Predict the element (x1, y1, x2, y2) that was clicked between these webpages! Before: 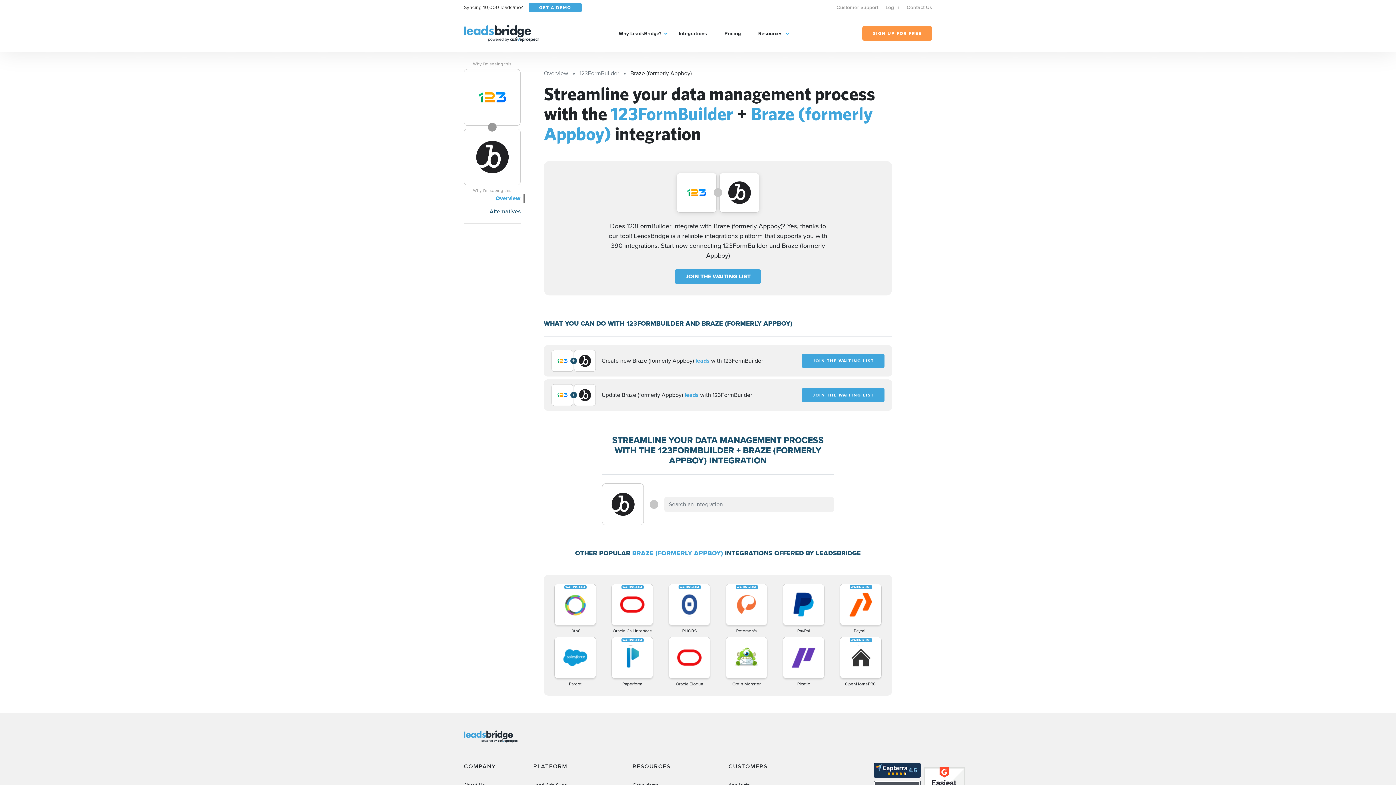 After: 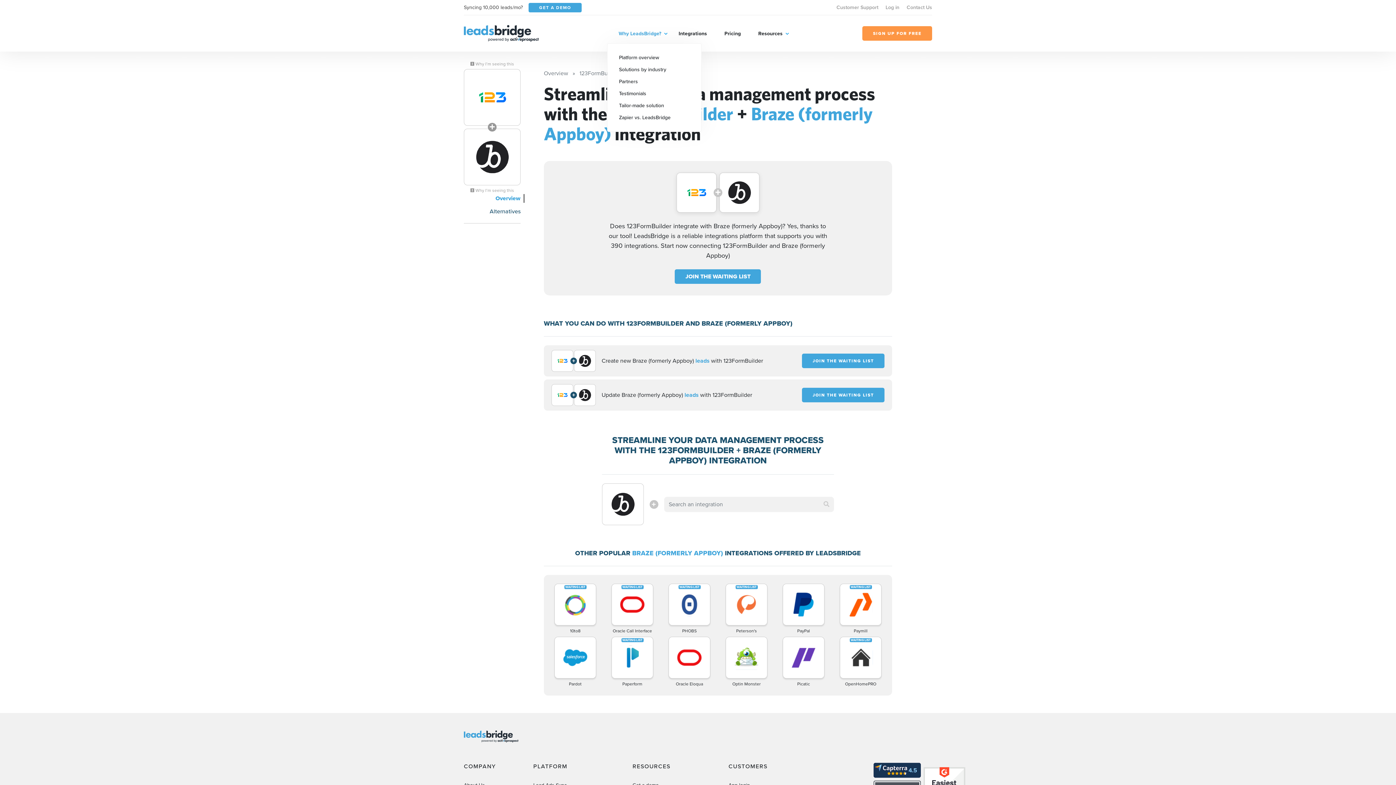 Action: bbox: (618, 29, 661, 37) label: Why LeadsBridge?